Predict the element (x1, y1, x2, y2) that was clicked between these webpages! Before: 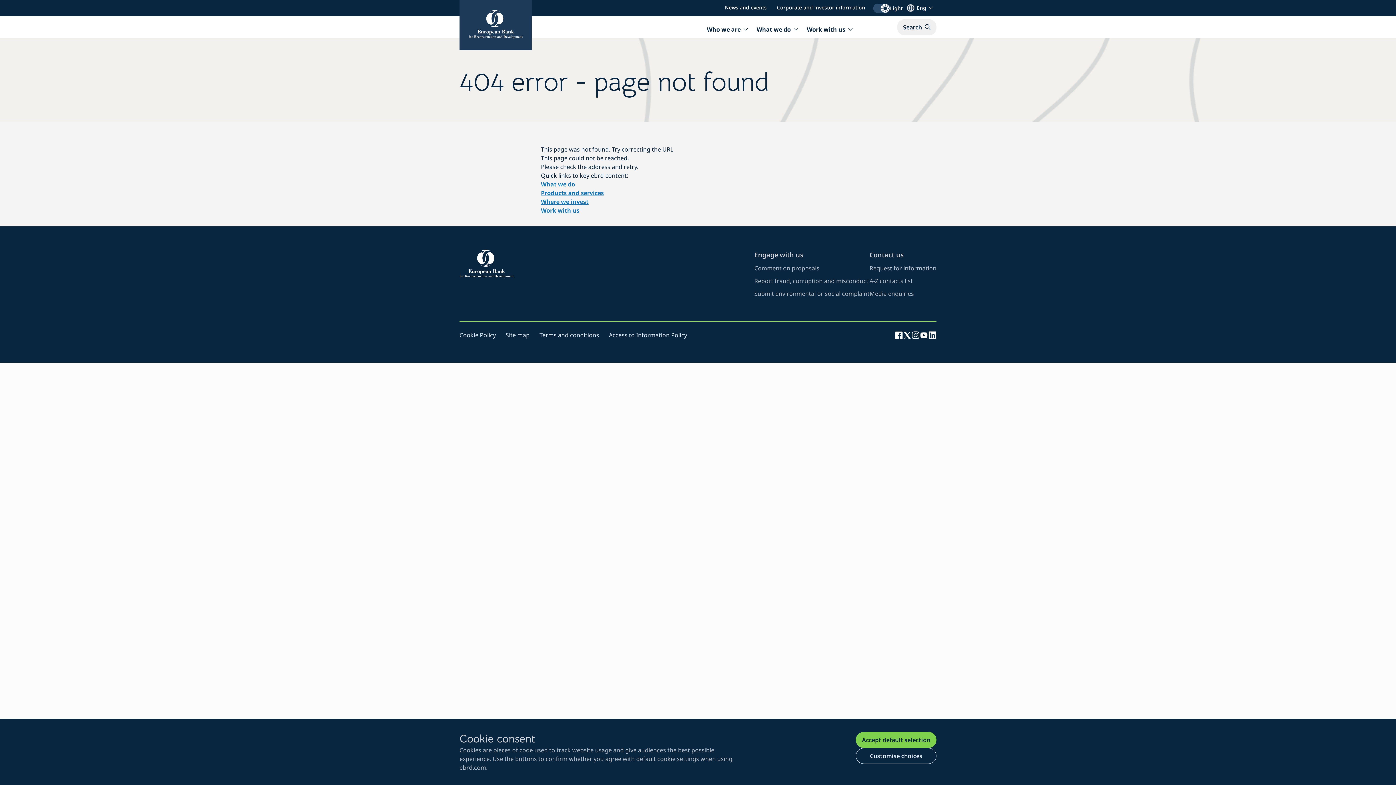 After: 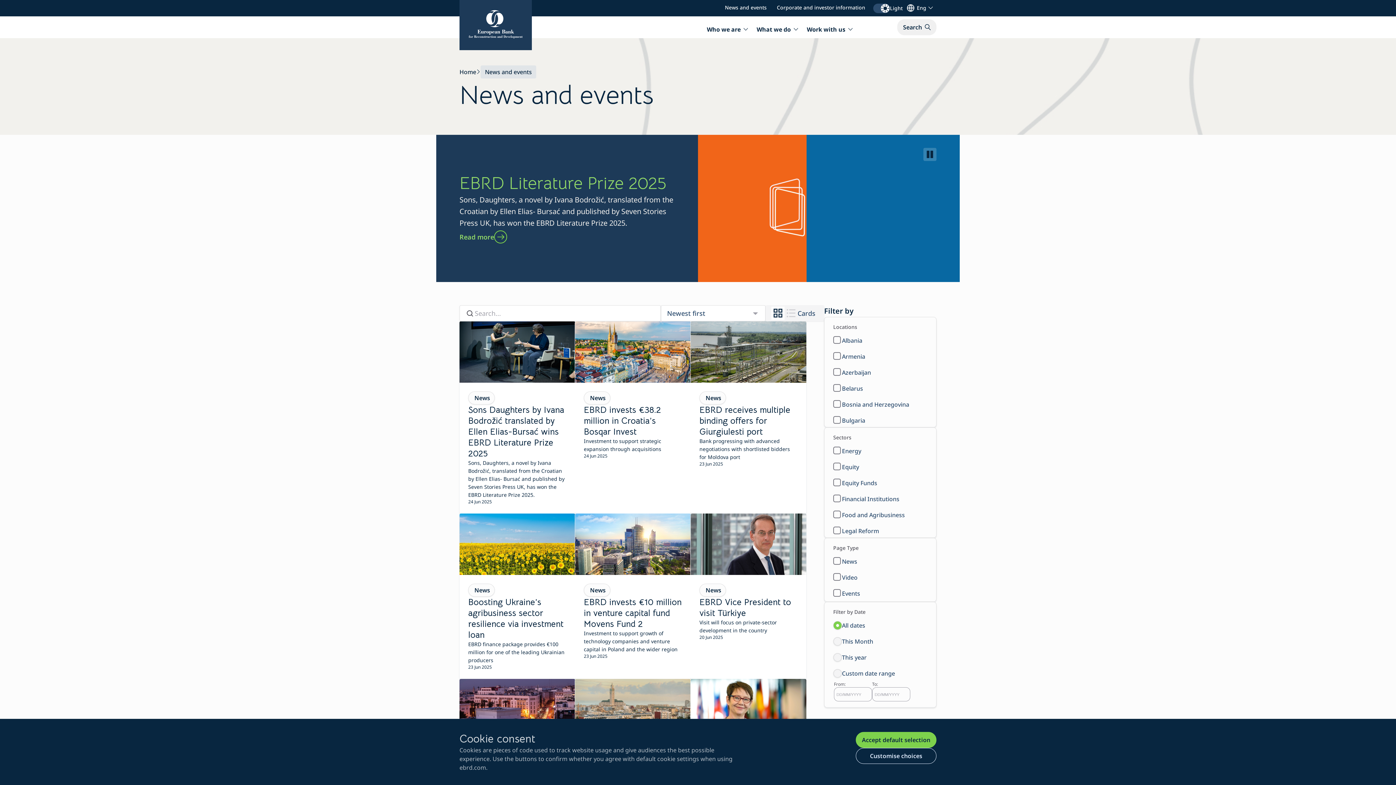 Action: label: visit page of news and events bbox: (720, 3, 771, 10)